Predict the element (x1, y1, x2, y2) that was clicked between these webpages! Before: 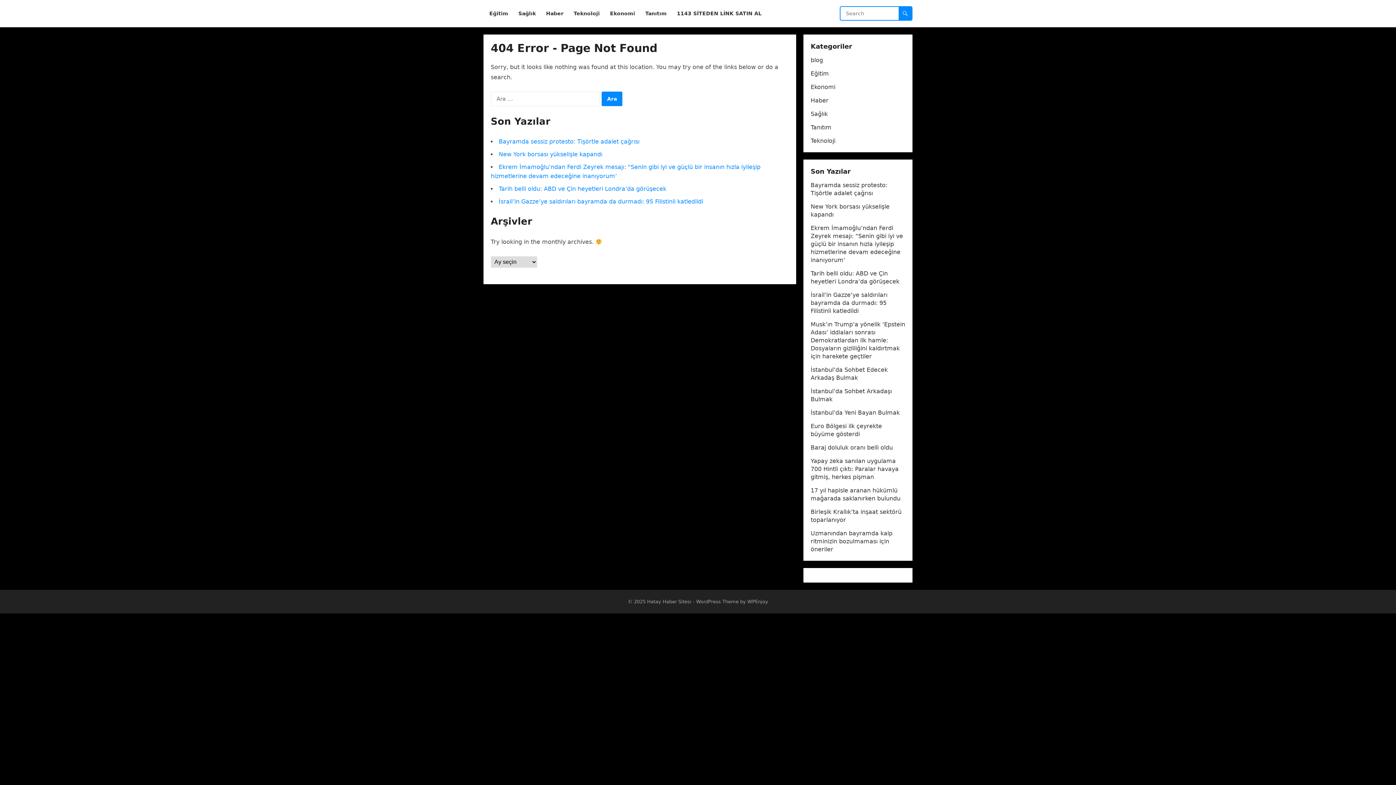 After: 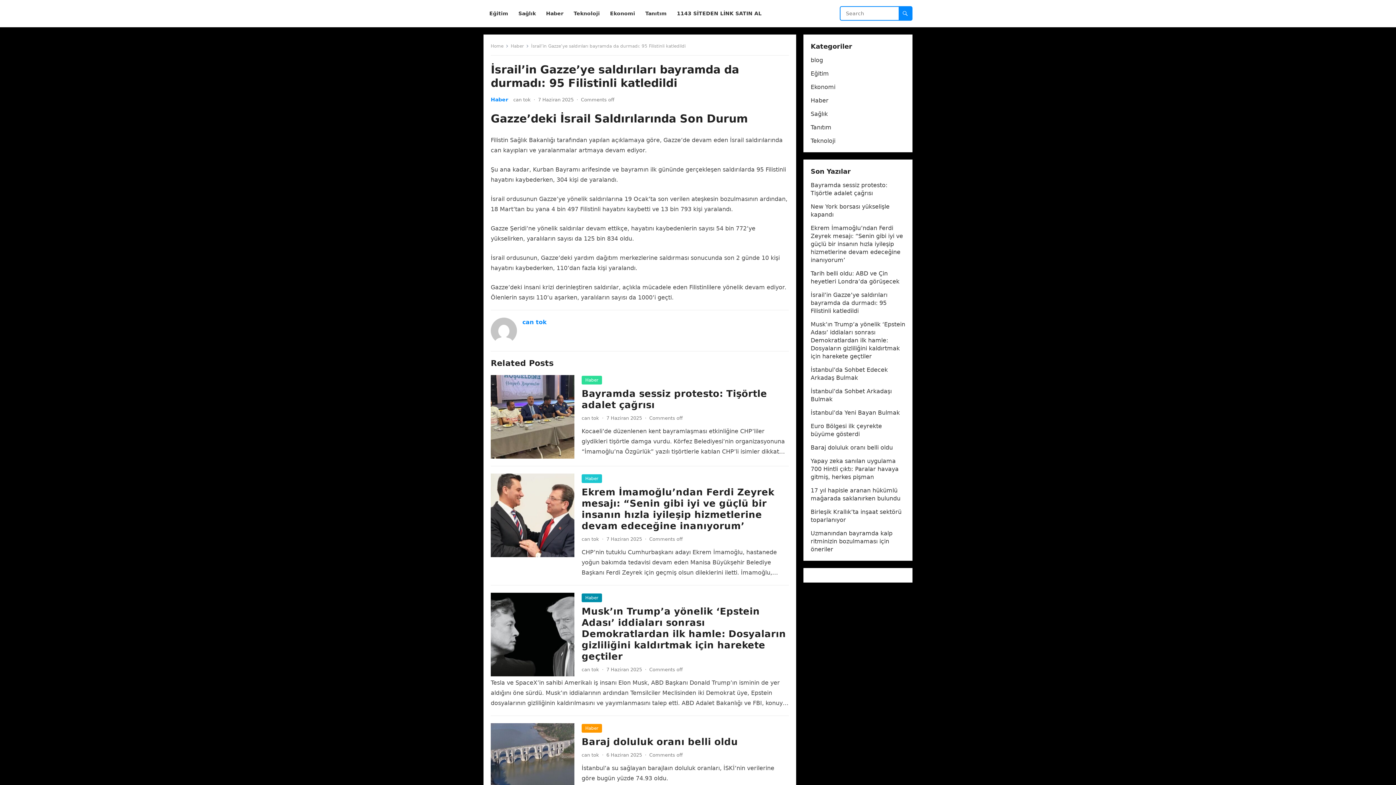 Action: bbox: (810, 291, 887, 314) label: İsrail’in Gazze’ye saldırıları bayramda da durmadı: 95 Filistinli katledildi